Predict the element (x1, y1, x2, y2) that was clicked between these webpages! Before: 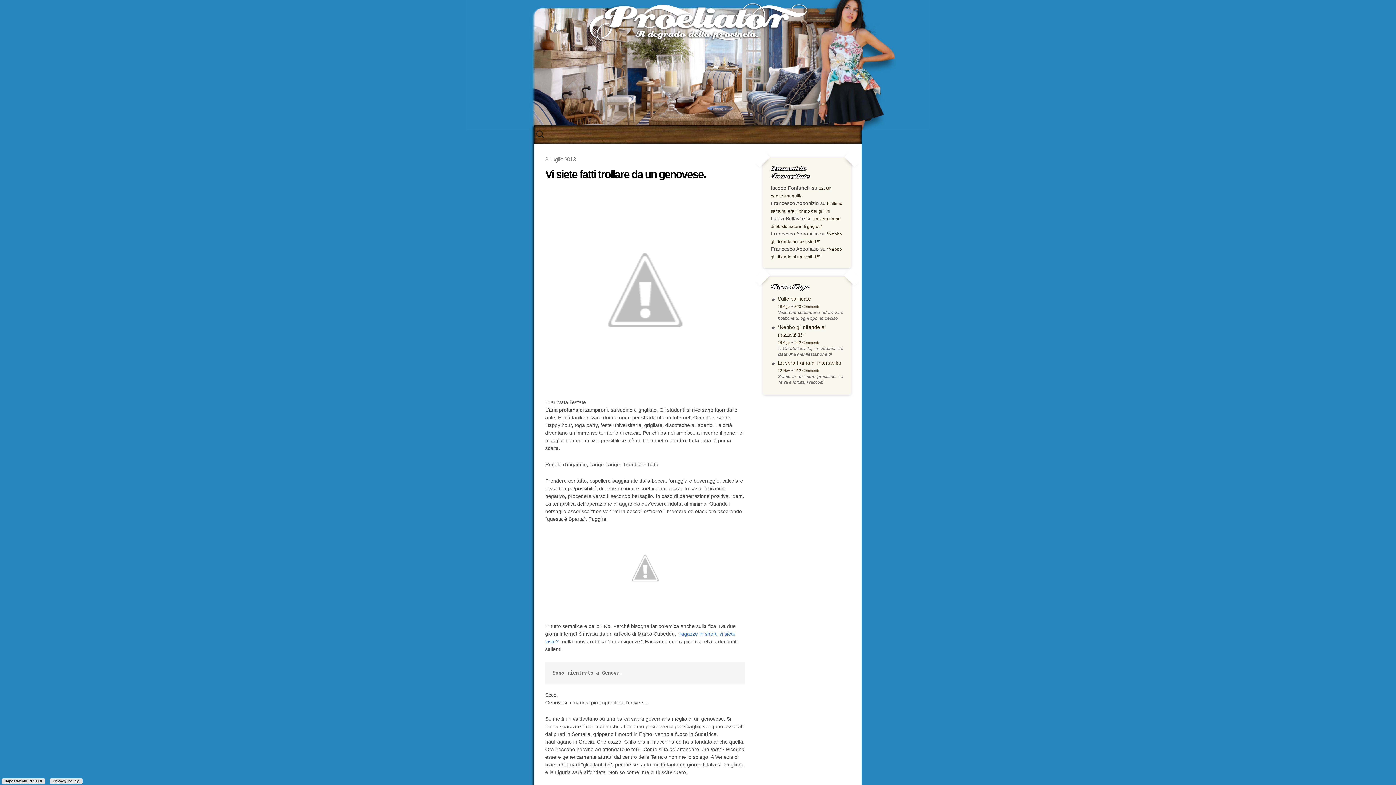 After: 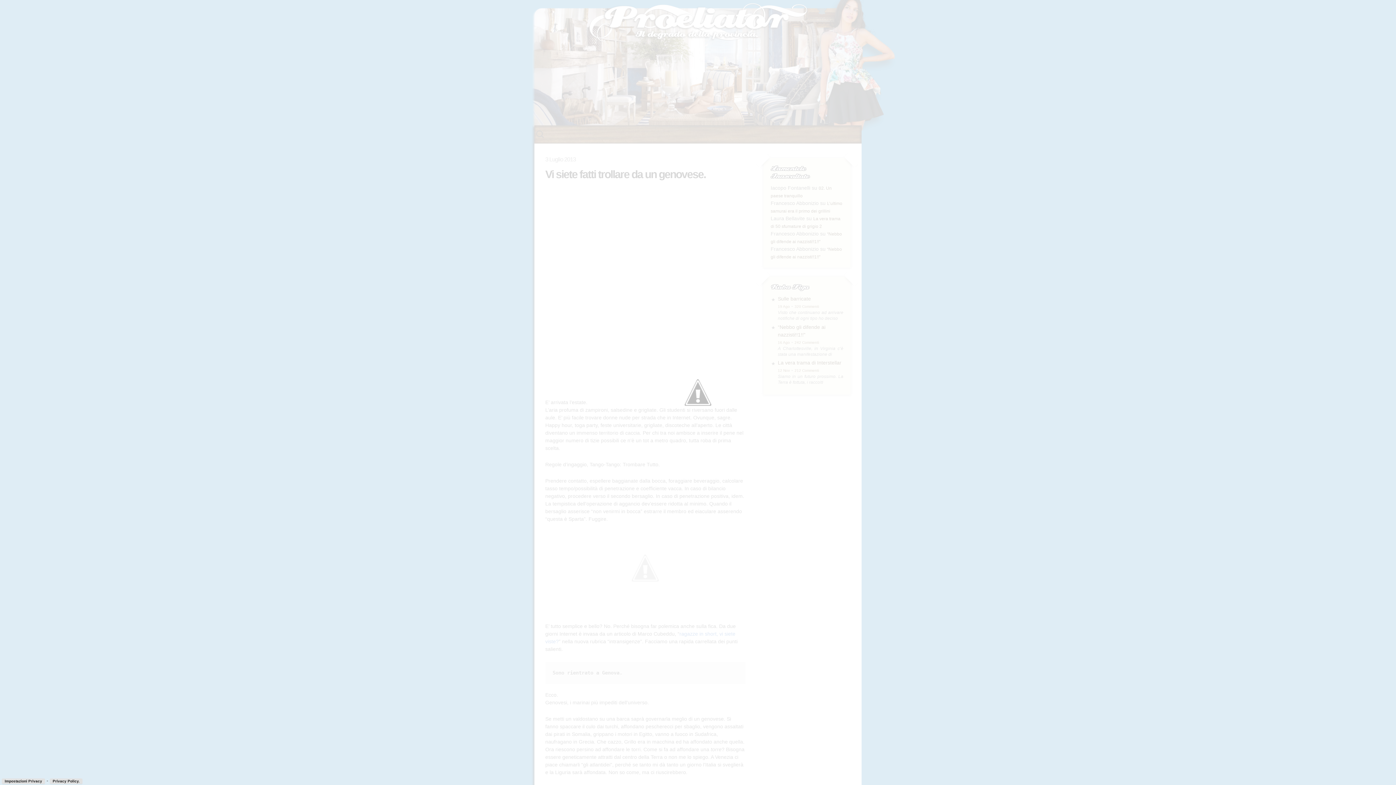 Action: bbox: (545, 190, 745, 390)